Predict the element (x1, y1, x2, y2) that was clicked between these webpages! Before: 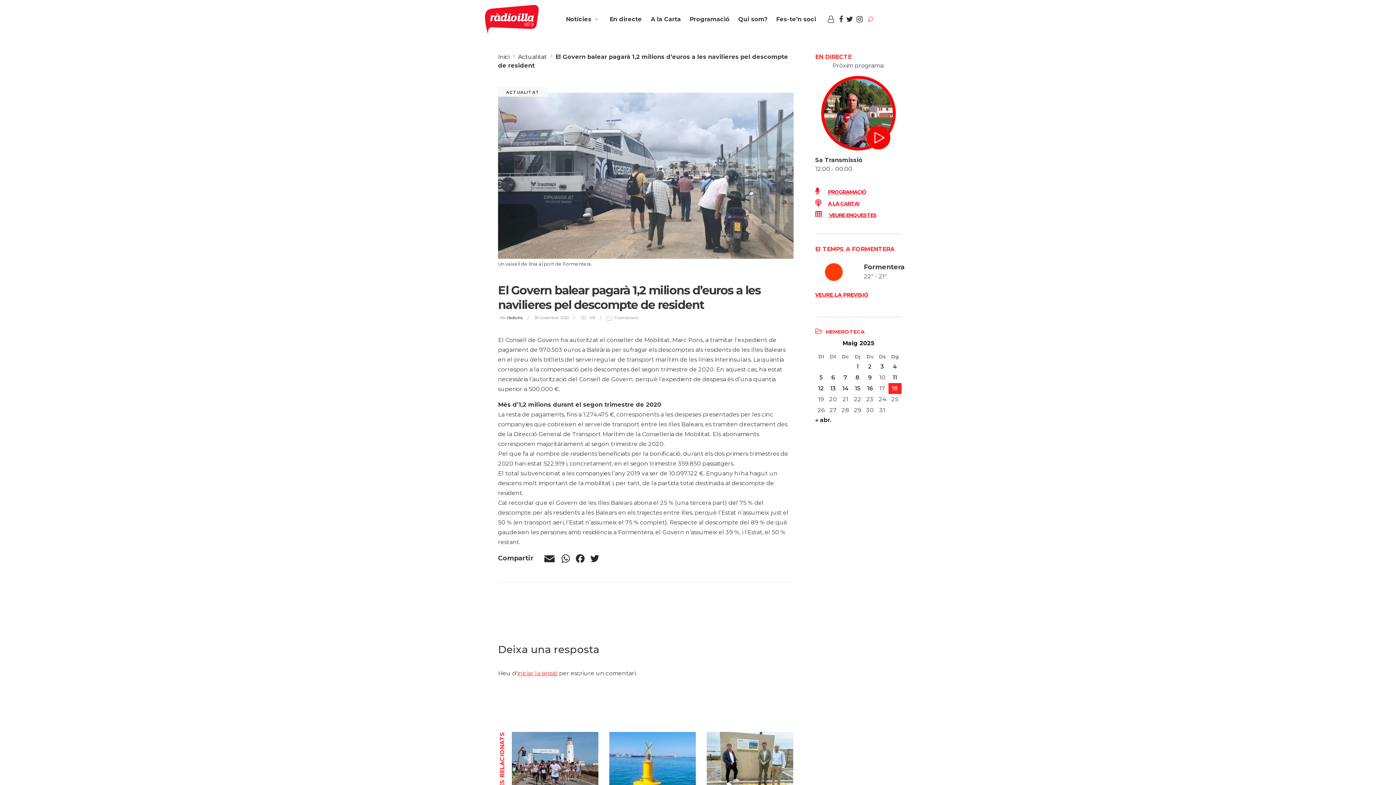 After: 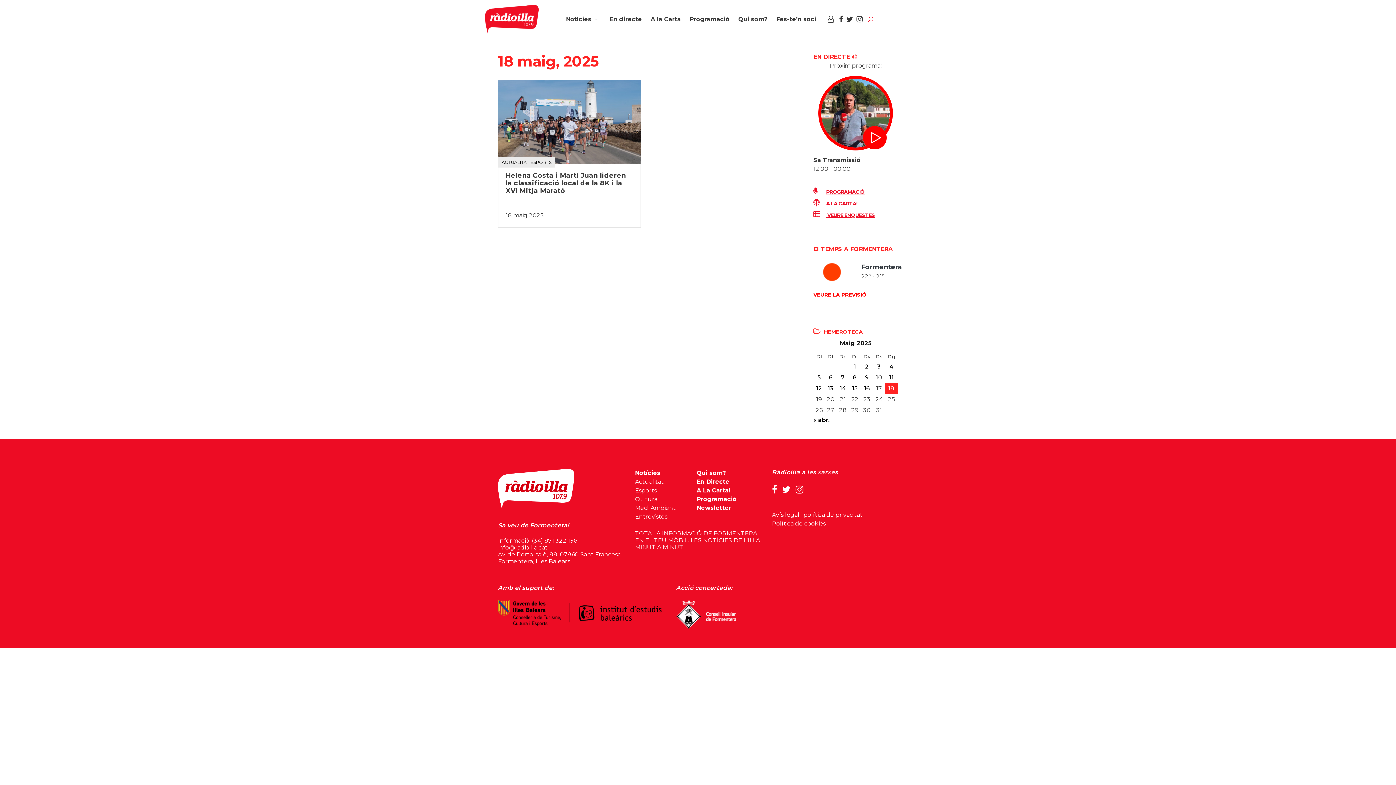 Action: label: Entrades publicades el 18 de May de 2025 bbox: (892, 385, 898, 392)